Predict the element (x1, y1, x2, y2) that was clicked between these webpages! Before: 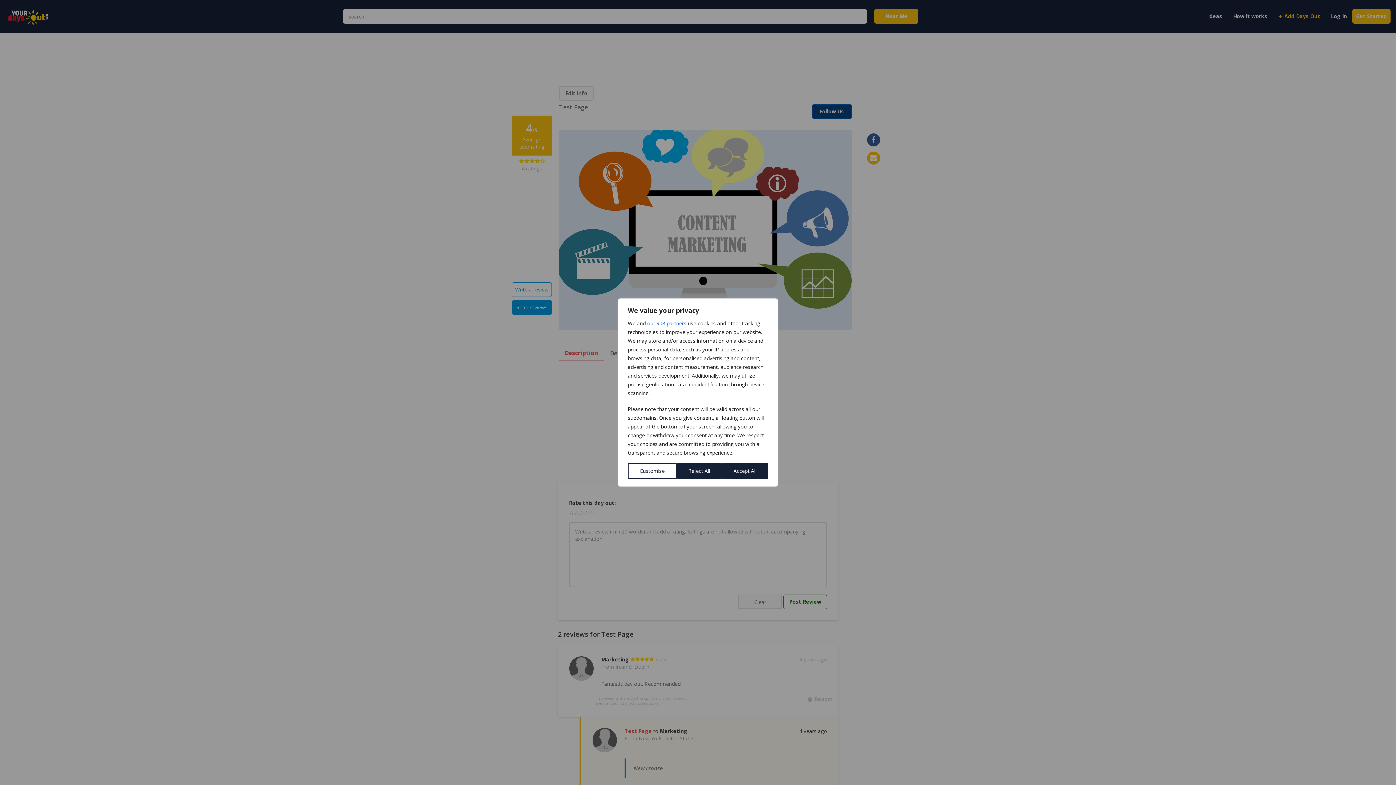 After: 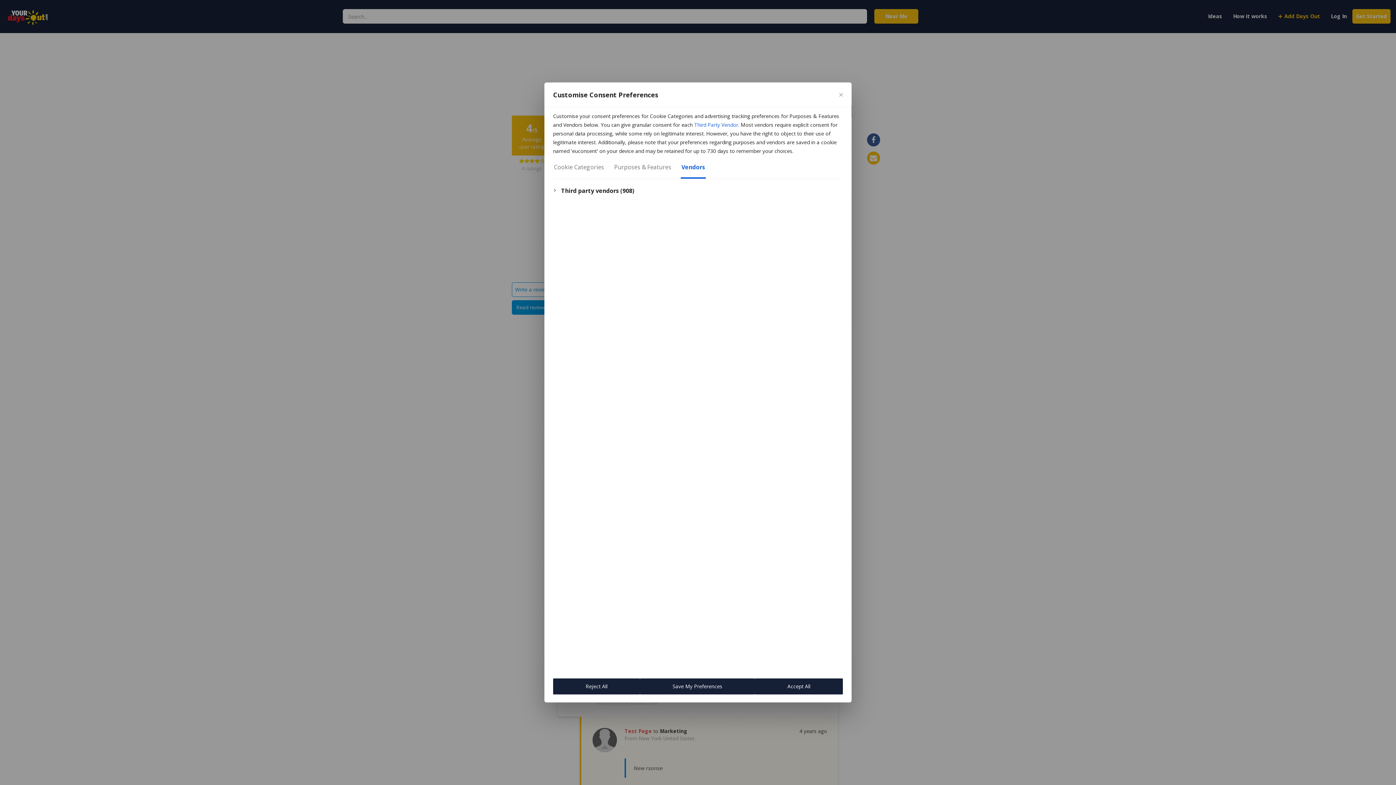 Action: bbox: (647, 319, 686, 328) label: our 908 partners